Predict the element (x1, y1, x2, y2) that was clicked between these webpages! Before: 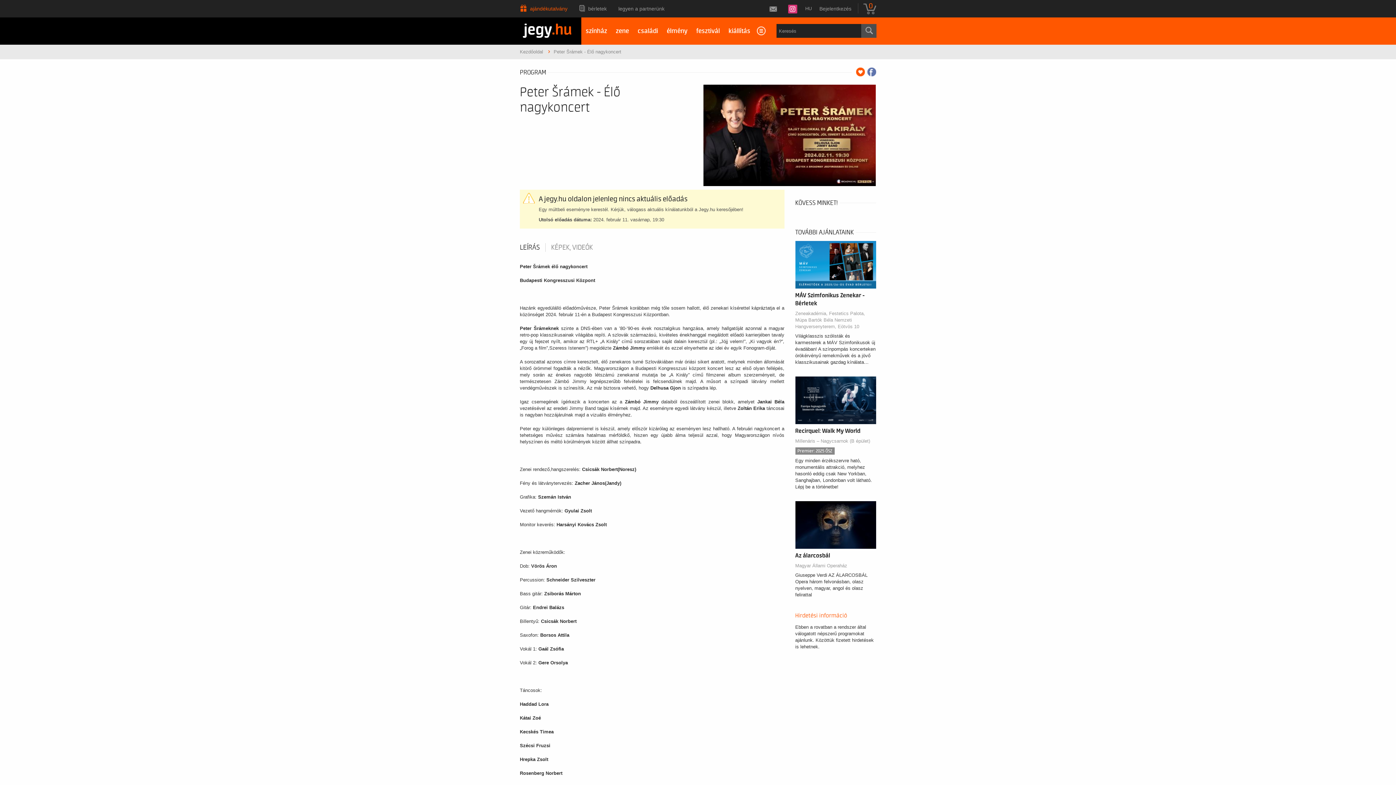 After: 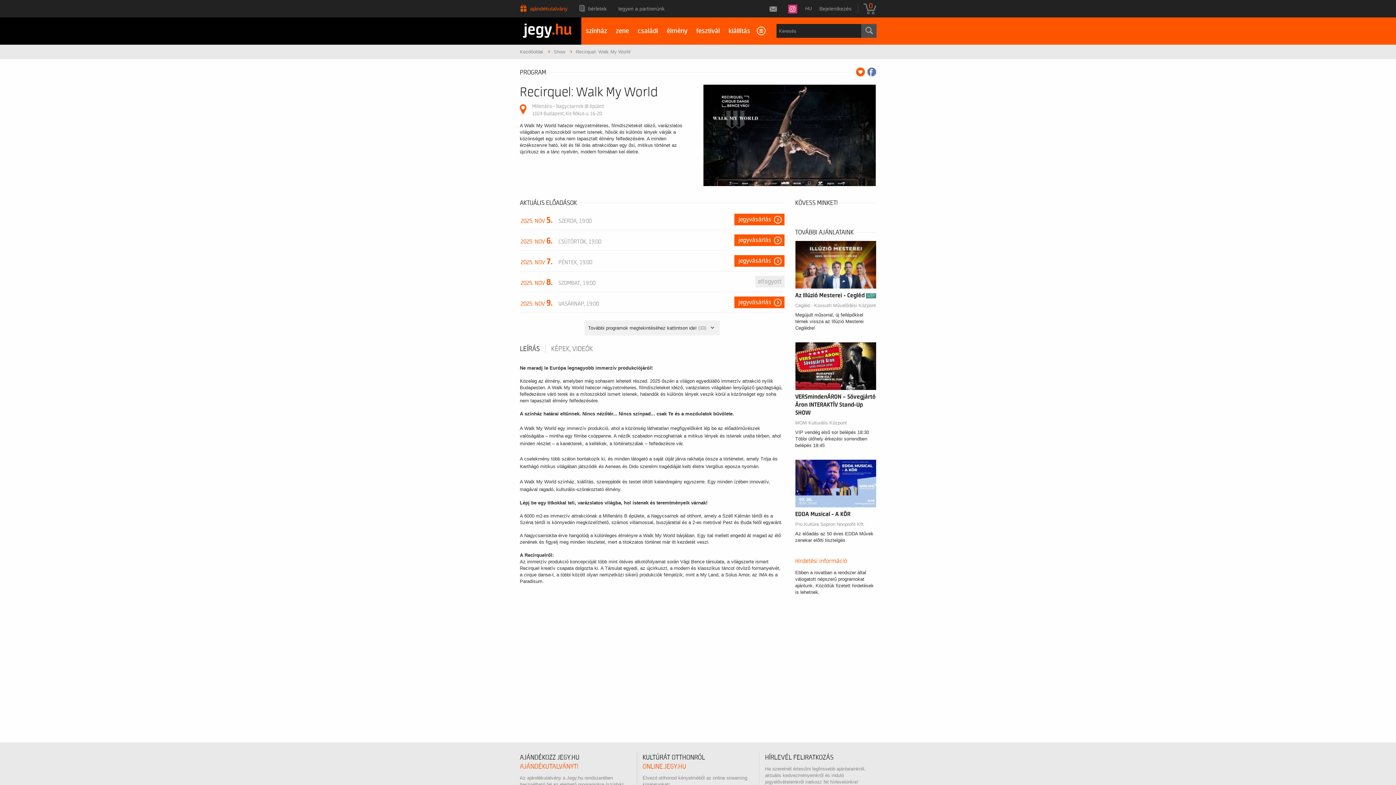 Action: bbox: (795, 397, 876, 402)